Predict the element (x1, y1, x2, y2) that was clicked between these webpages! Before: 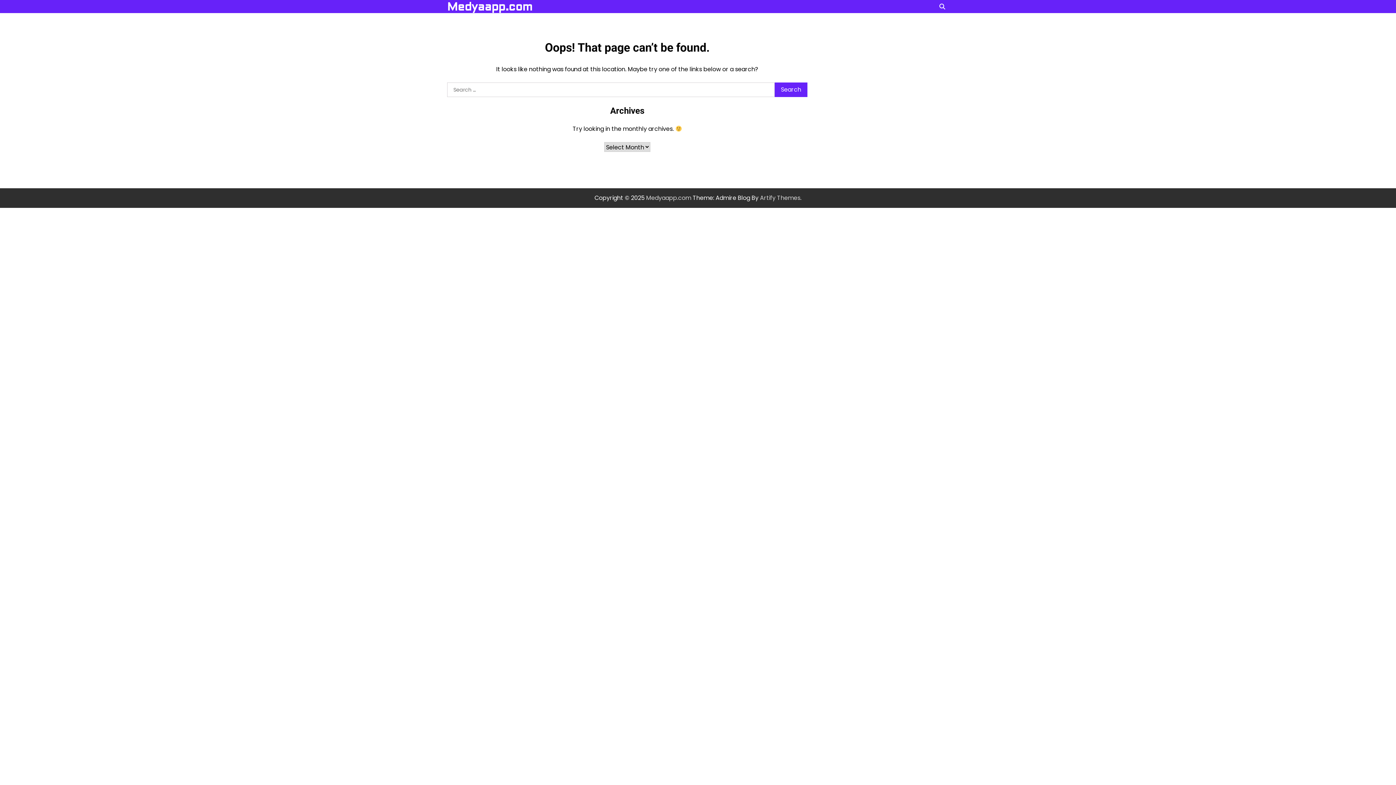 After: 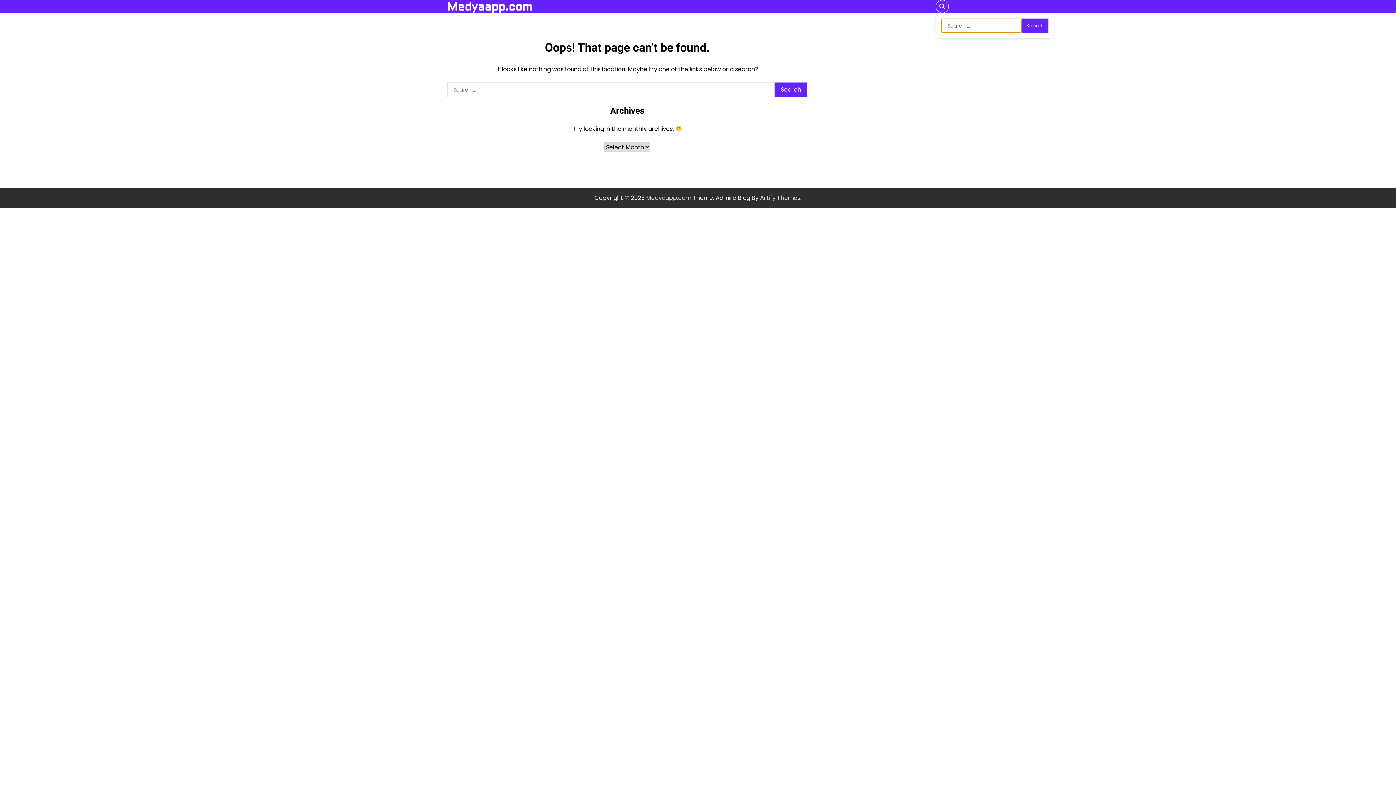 Action: bbox: (936, 0, 949, 13)